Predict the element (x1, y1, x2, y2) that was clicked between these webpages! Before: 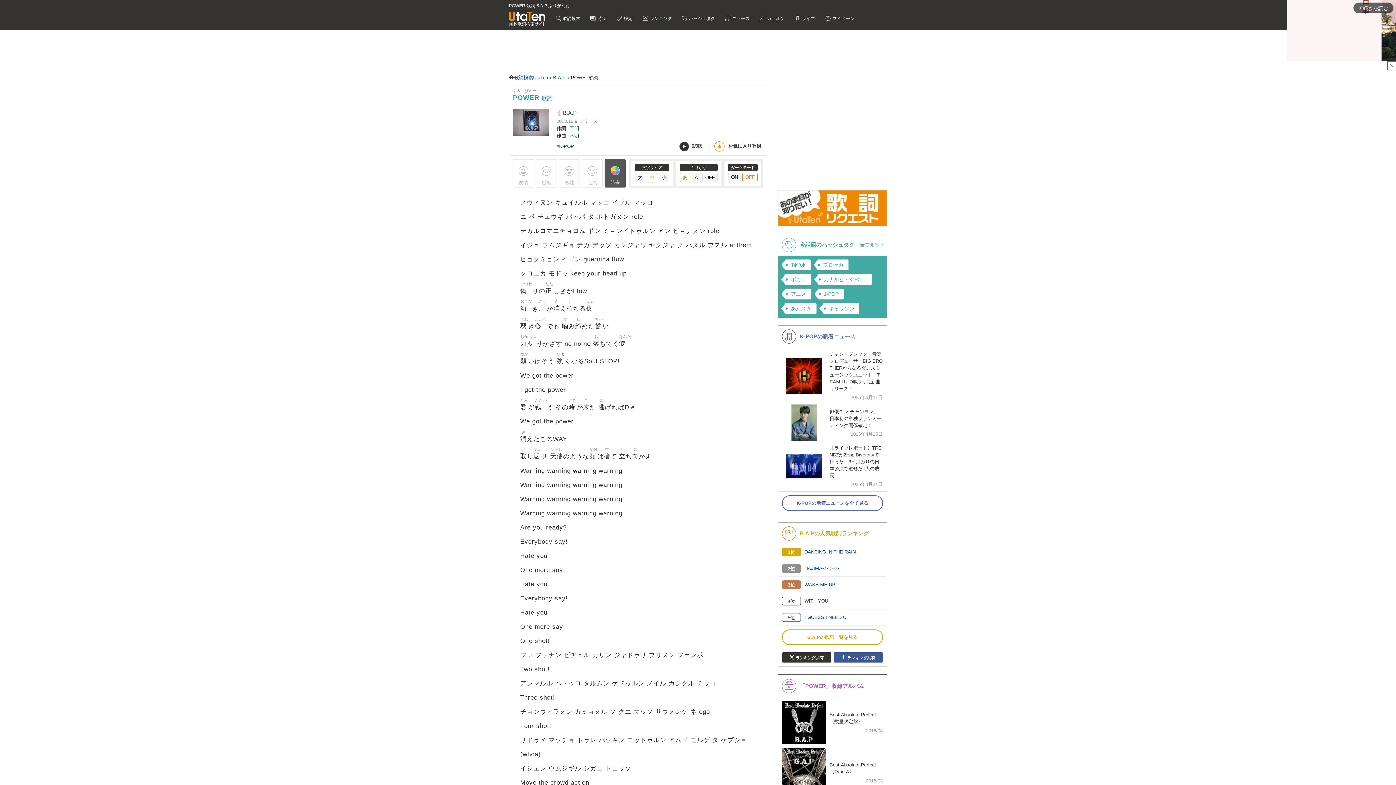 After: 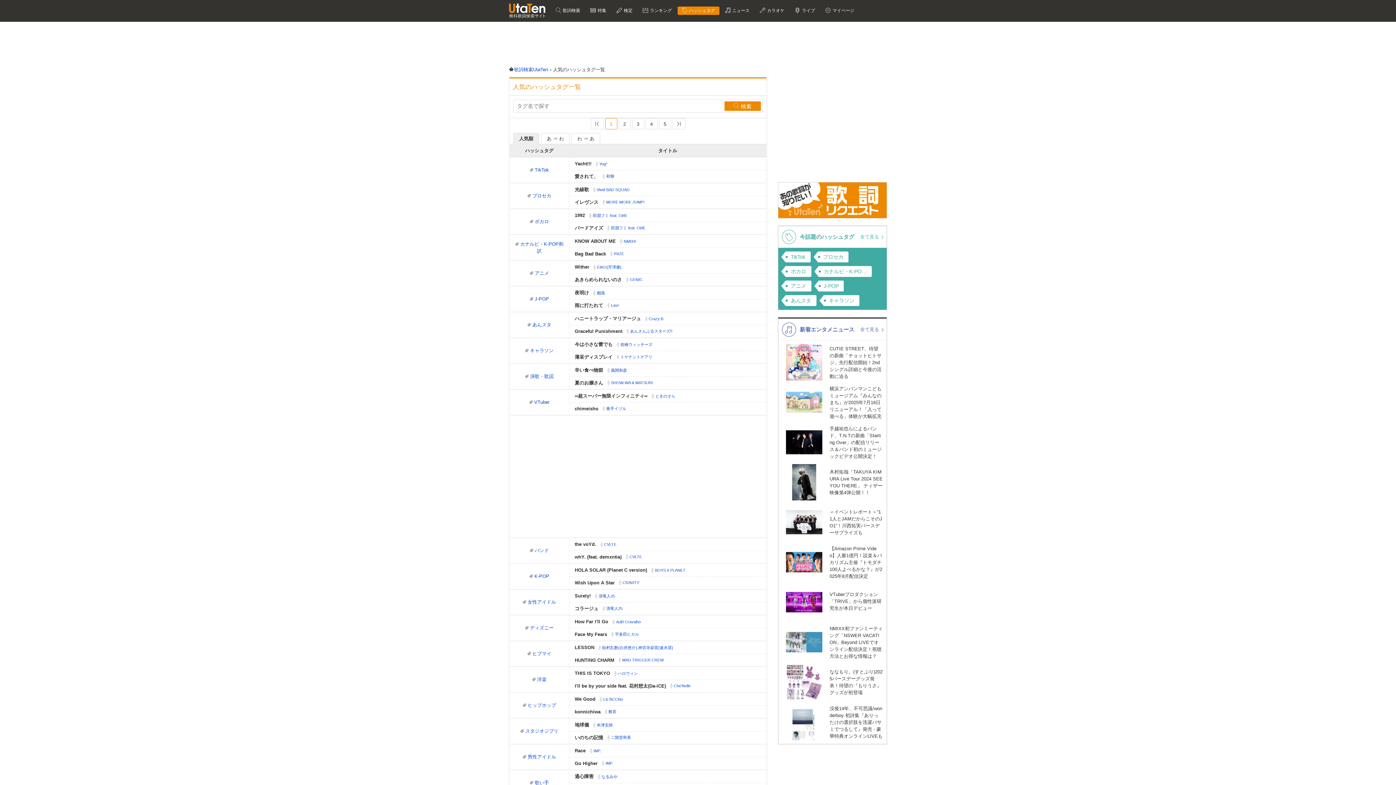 Action: bbox: (860, 241, 883, 248) label: 全て見る 